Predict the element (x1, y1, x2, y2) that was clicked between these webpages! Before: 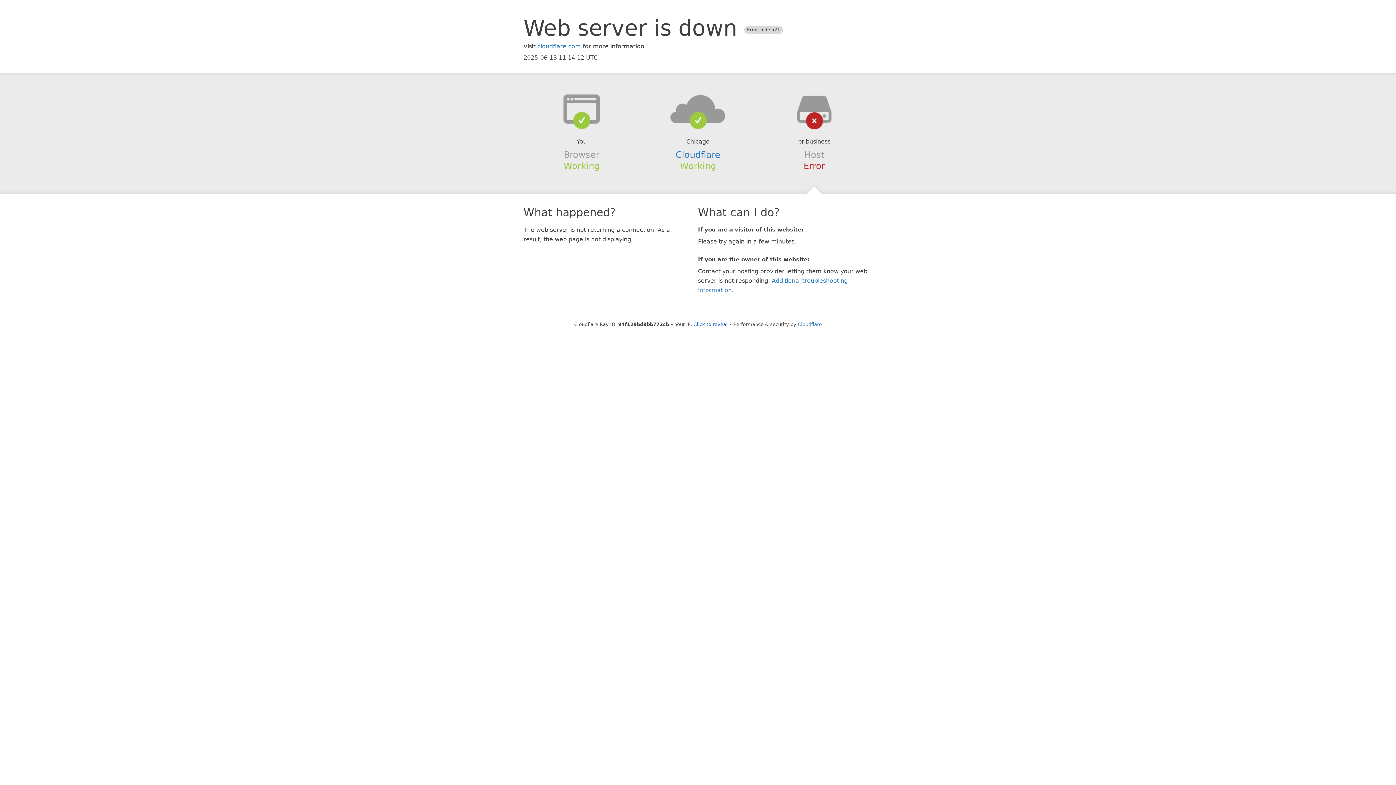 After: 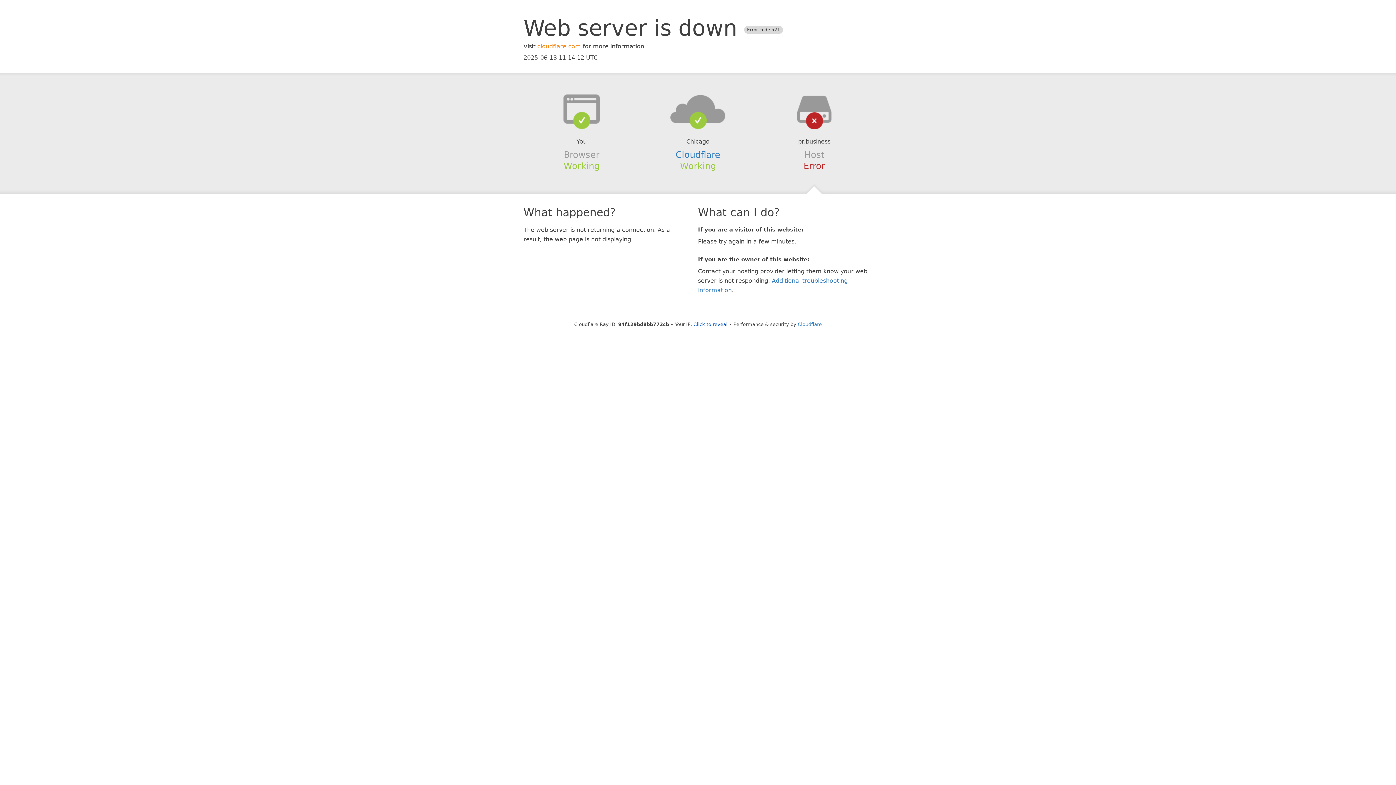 Action: label: cloudflare.com bbox: (537, 42, 581, 49)